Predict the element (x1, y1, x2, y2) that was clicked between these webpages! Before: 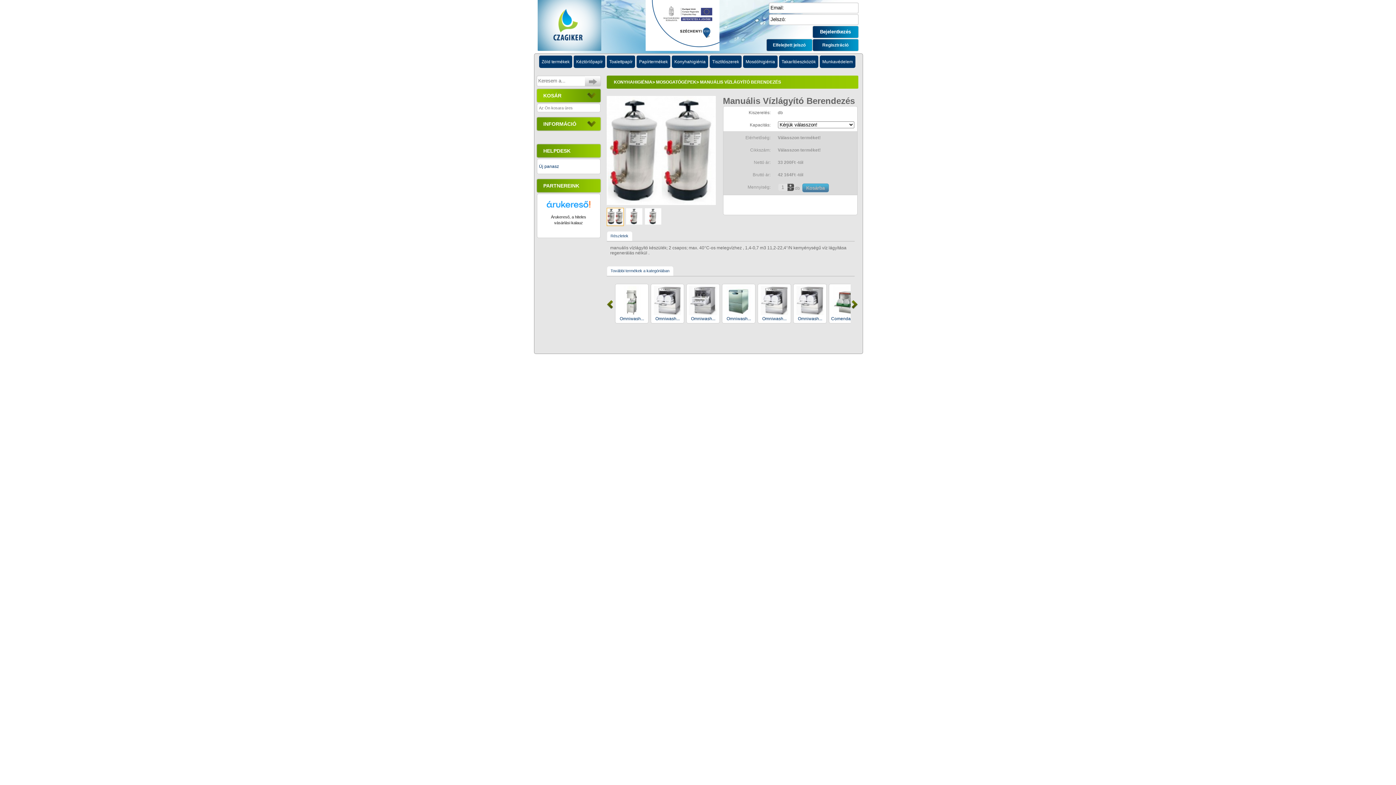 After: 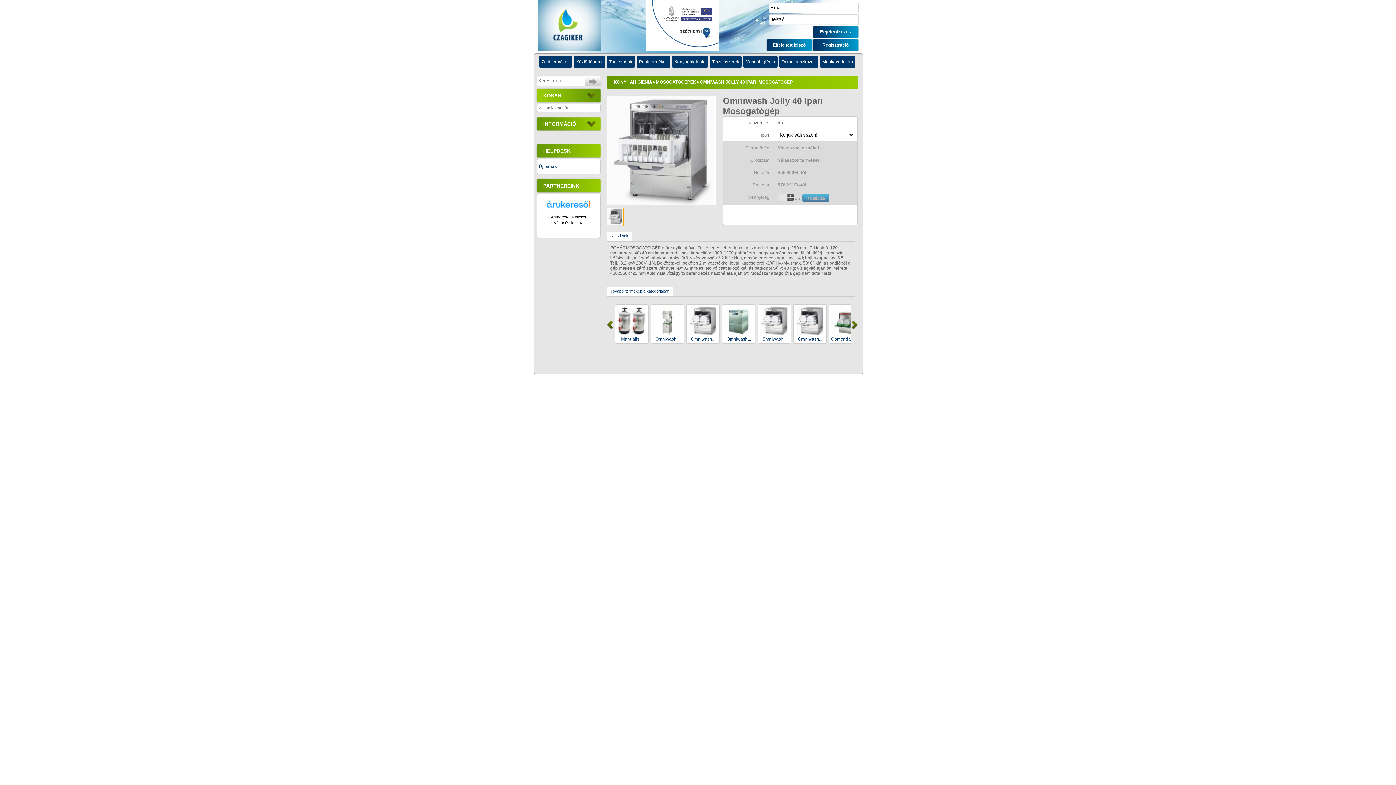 Action: label: 
Omniwash... bbox: (688, 311, 717, 321)